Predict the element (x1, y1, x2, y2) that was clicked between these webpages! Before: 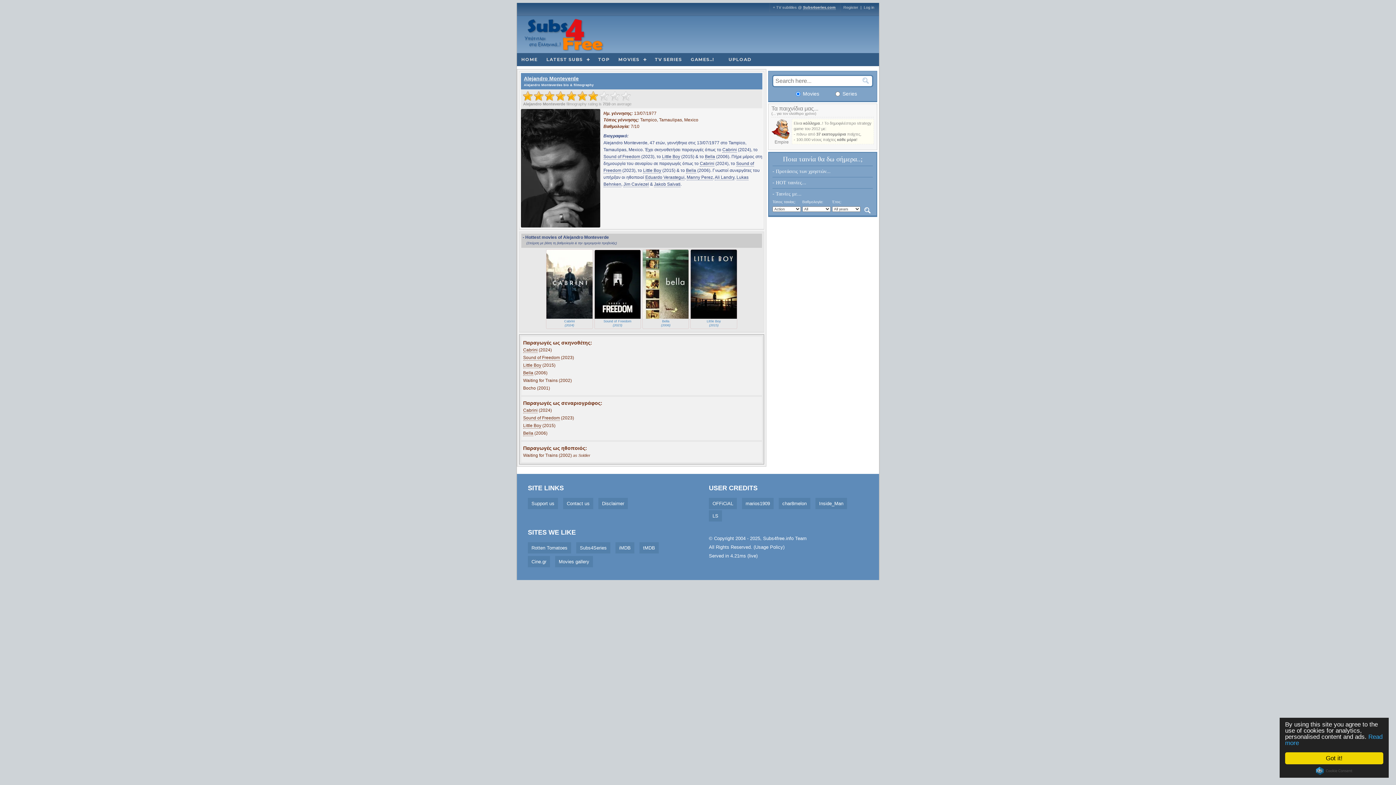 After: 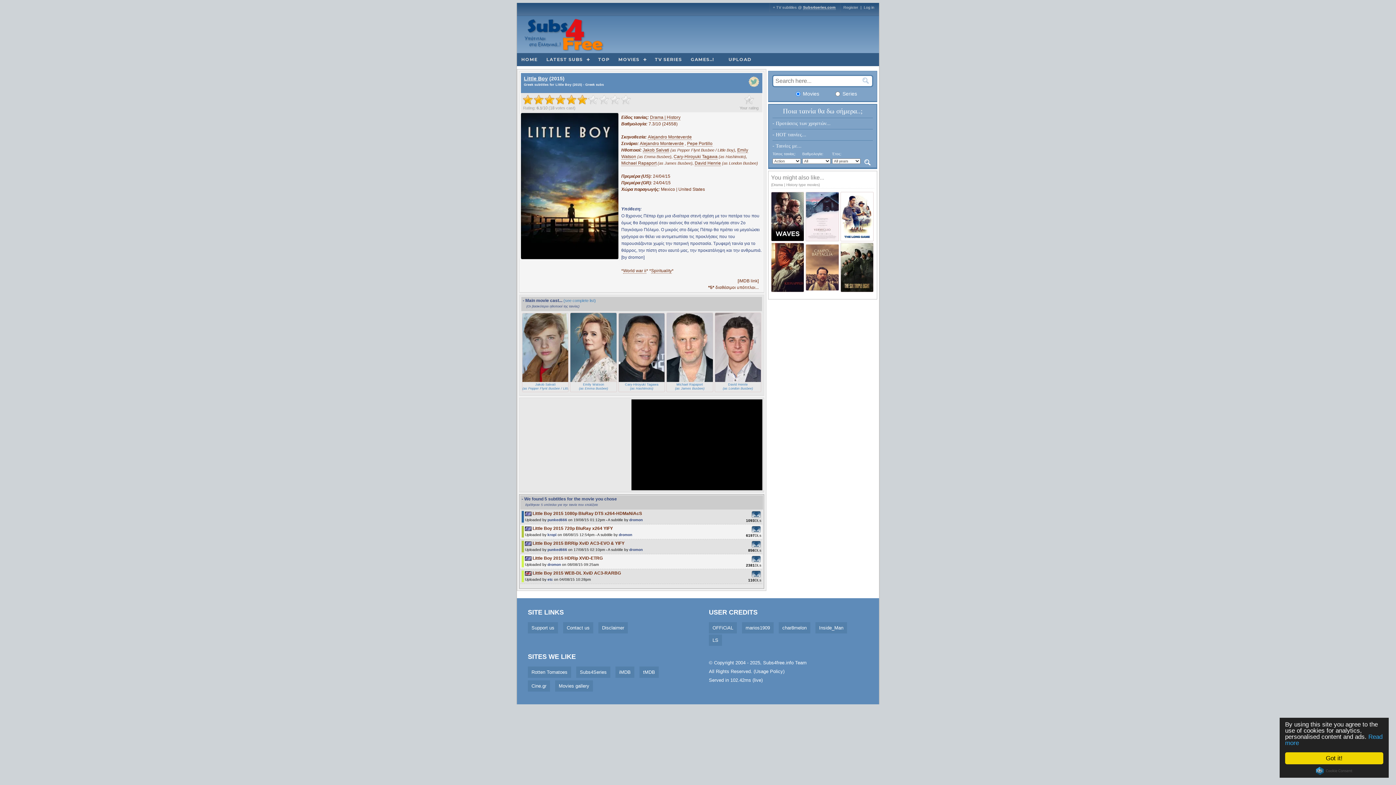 Action: bbox: (691, 281, 737, 327) label: 

Little Boy
(2015)